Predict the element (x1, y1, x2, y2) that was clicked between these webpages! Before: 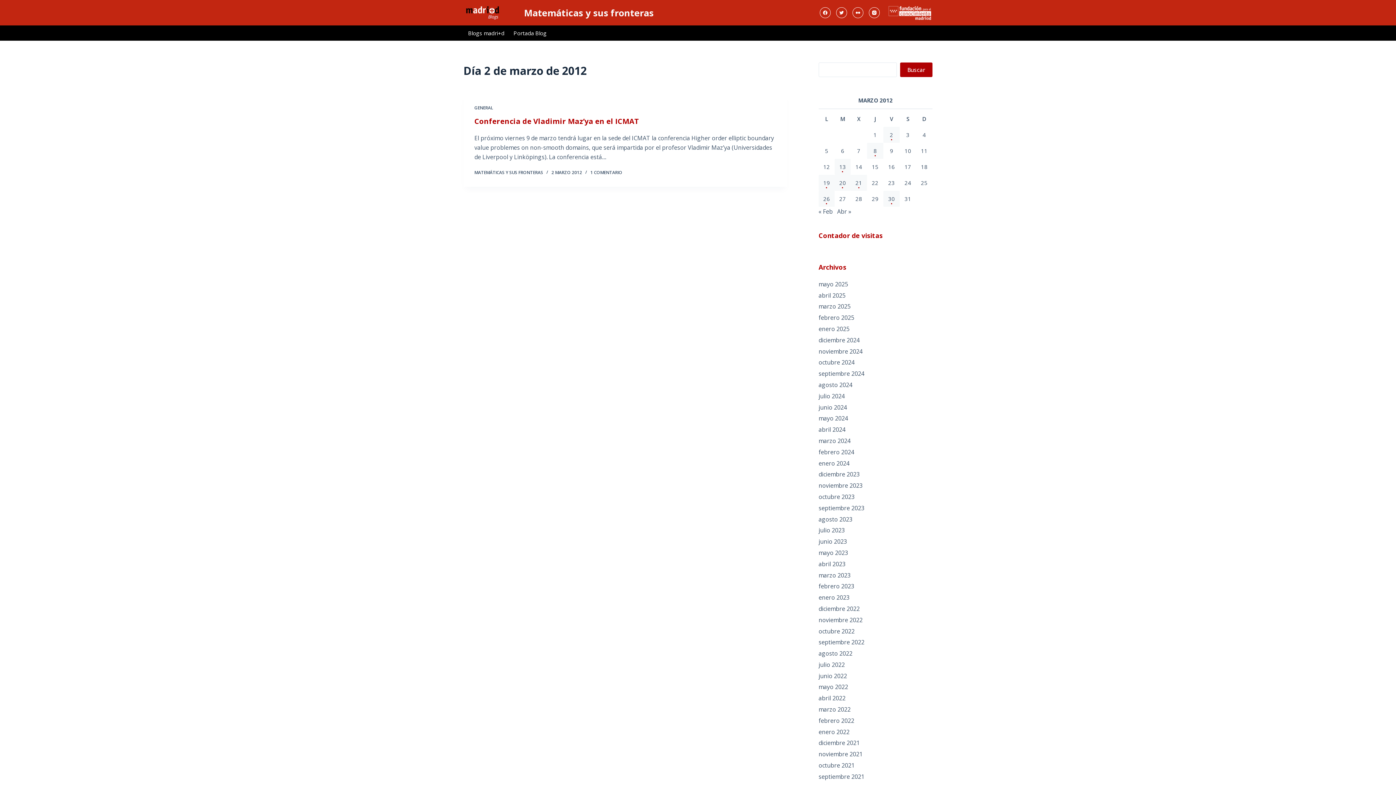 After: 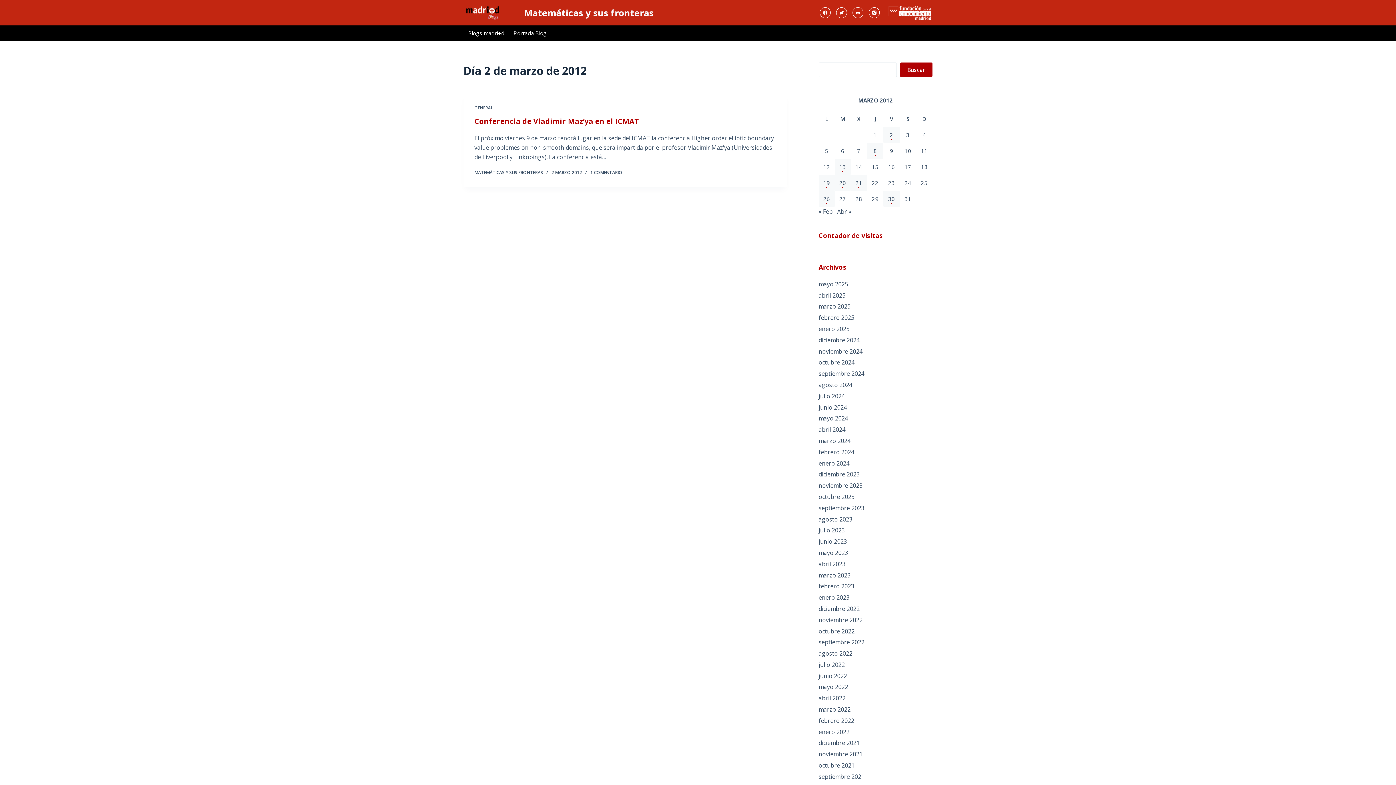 Action: label: Instagram bbox: (869, 7, 879, 18)